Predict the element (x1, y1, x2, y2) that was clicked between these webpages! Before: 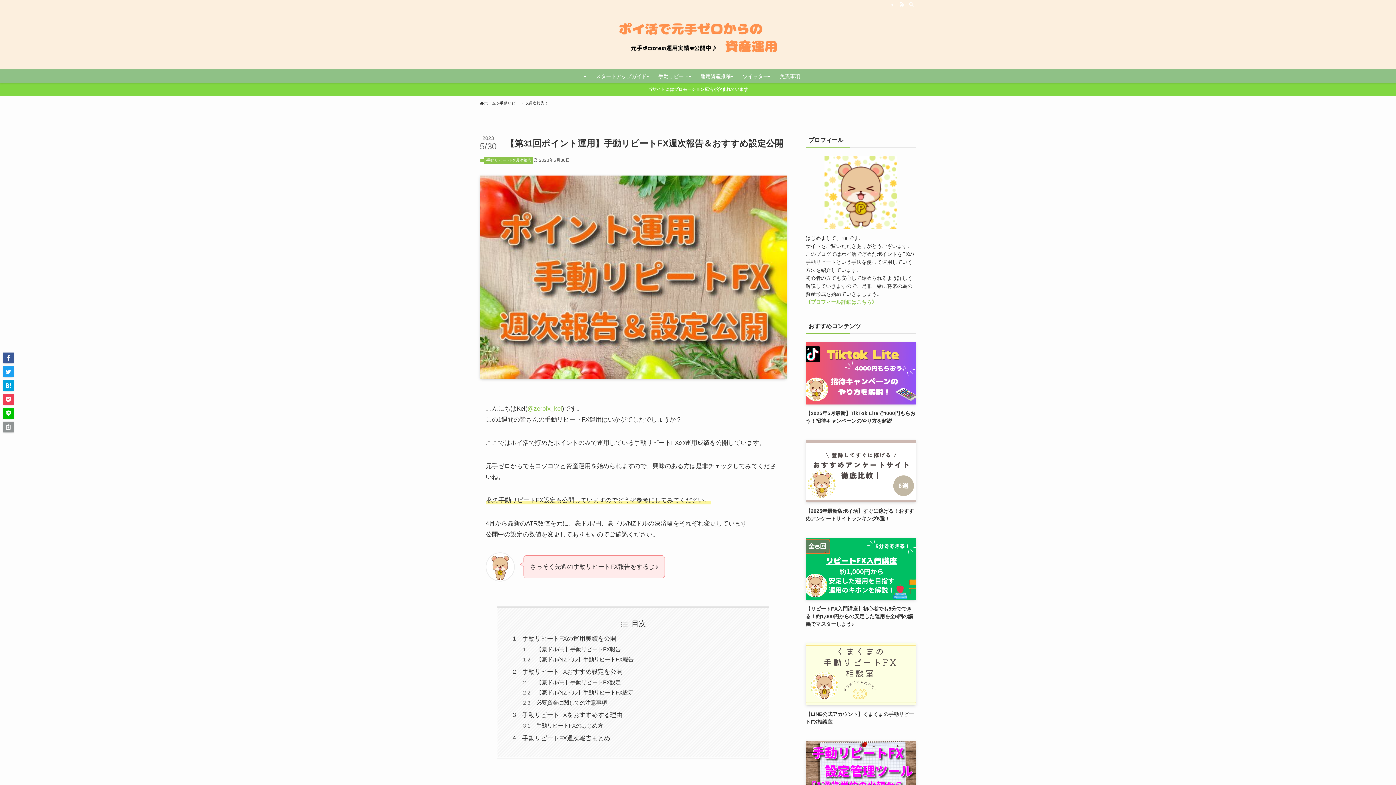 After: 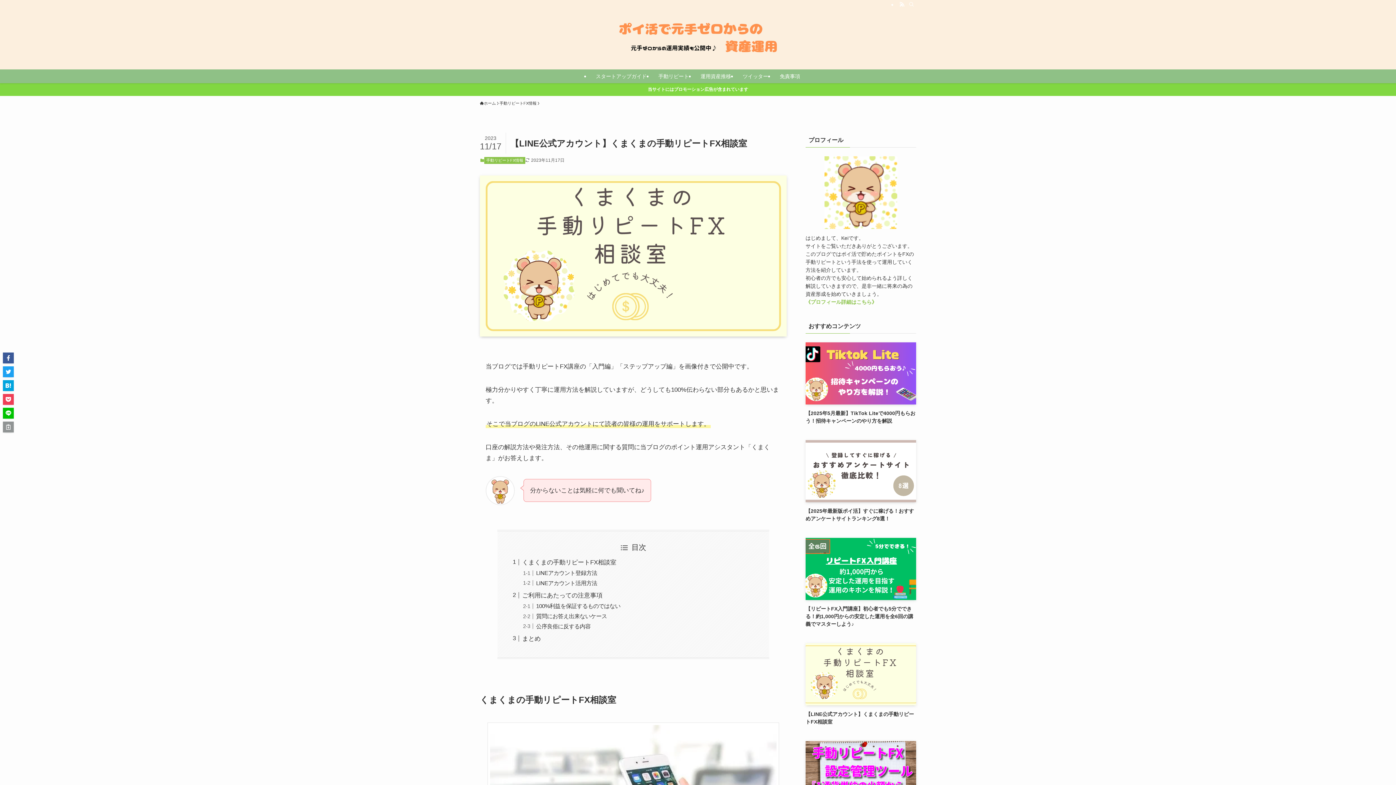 Action: bbox: (805, 643, 916, 726) label: 【LINE公式アカウント】くまくまの手動リピートFX相談室